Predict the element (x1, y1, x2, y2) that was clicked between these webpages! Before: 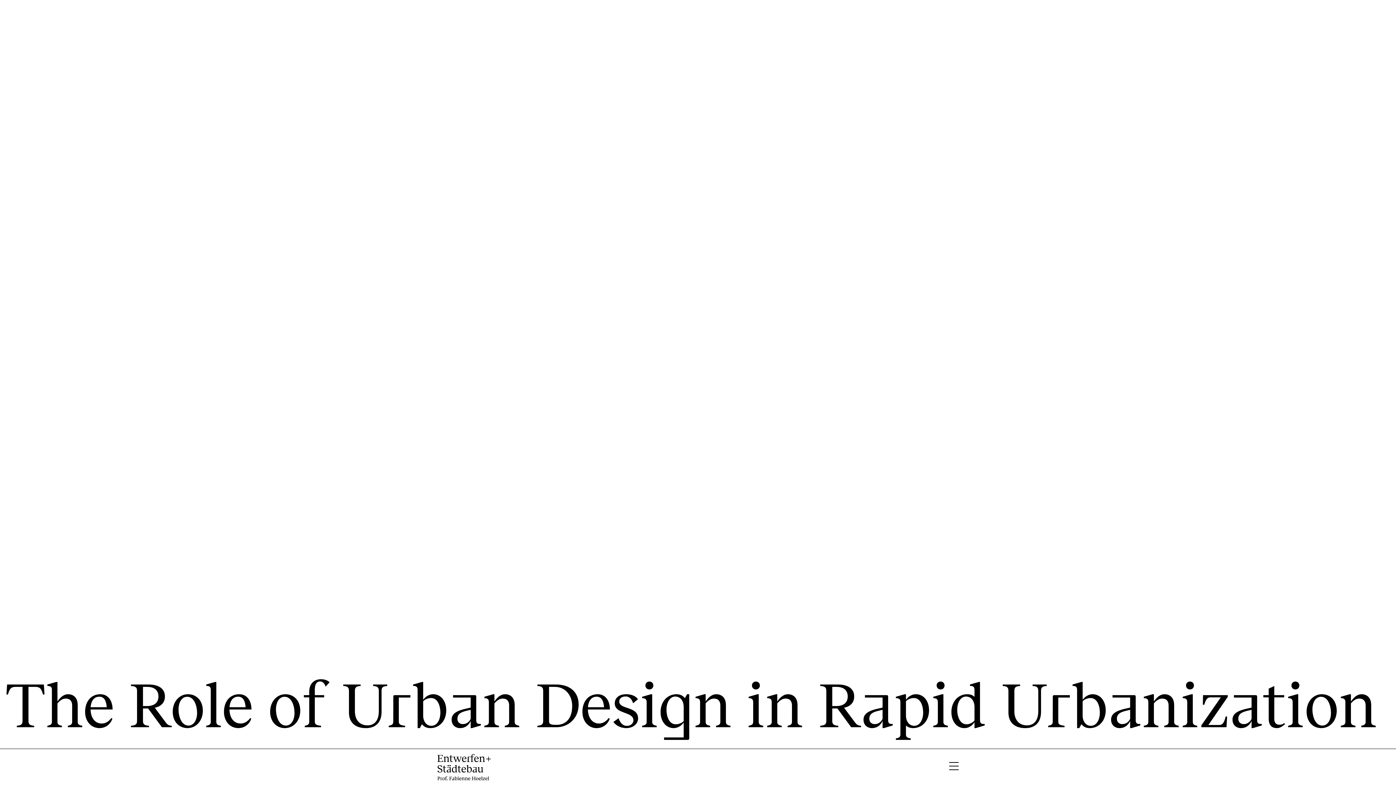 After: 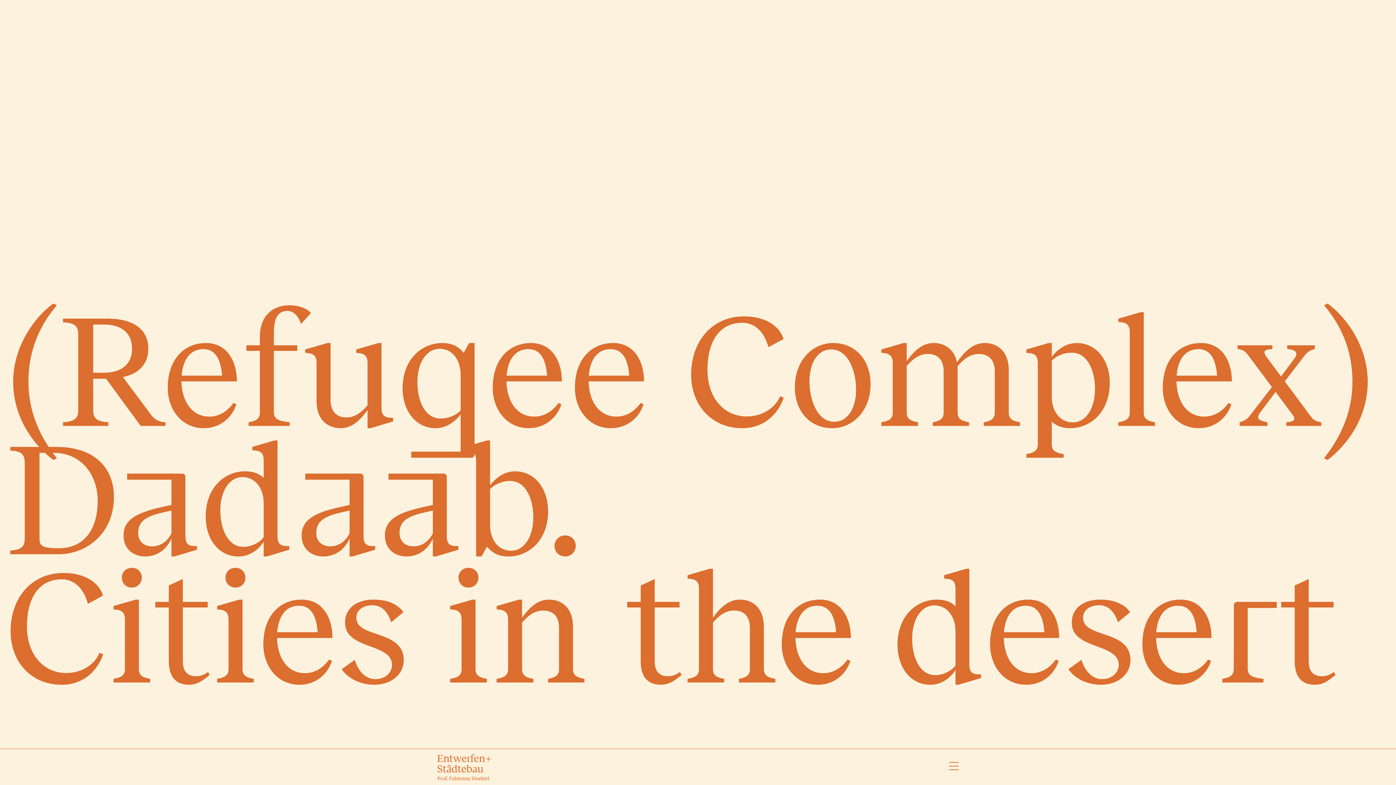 Action: bbox: (437, 754, 607, 780)